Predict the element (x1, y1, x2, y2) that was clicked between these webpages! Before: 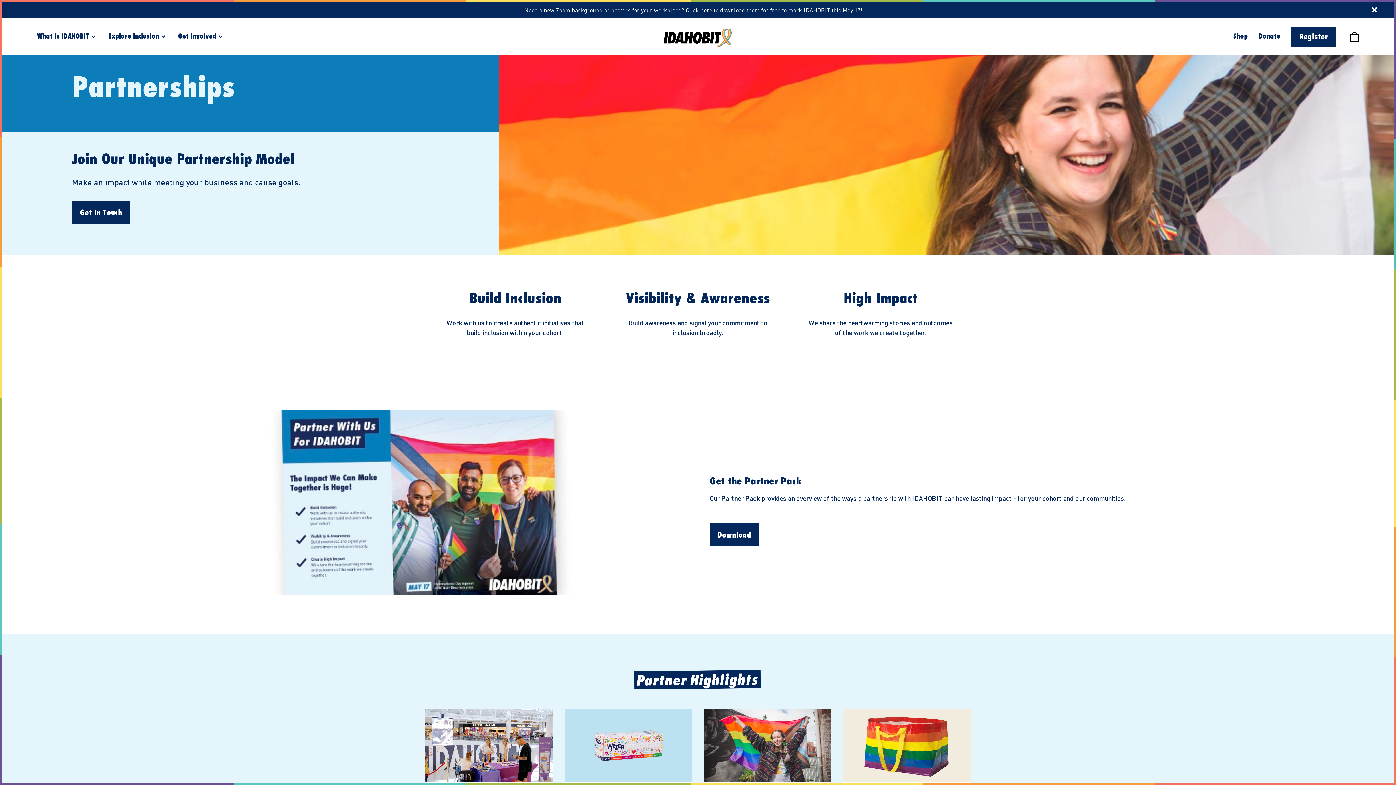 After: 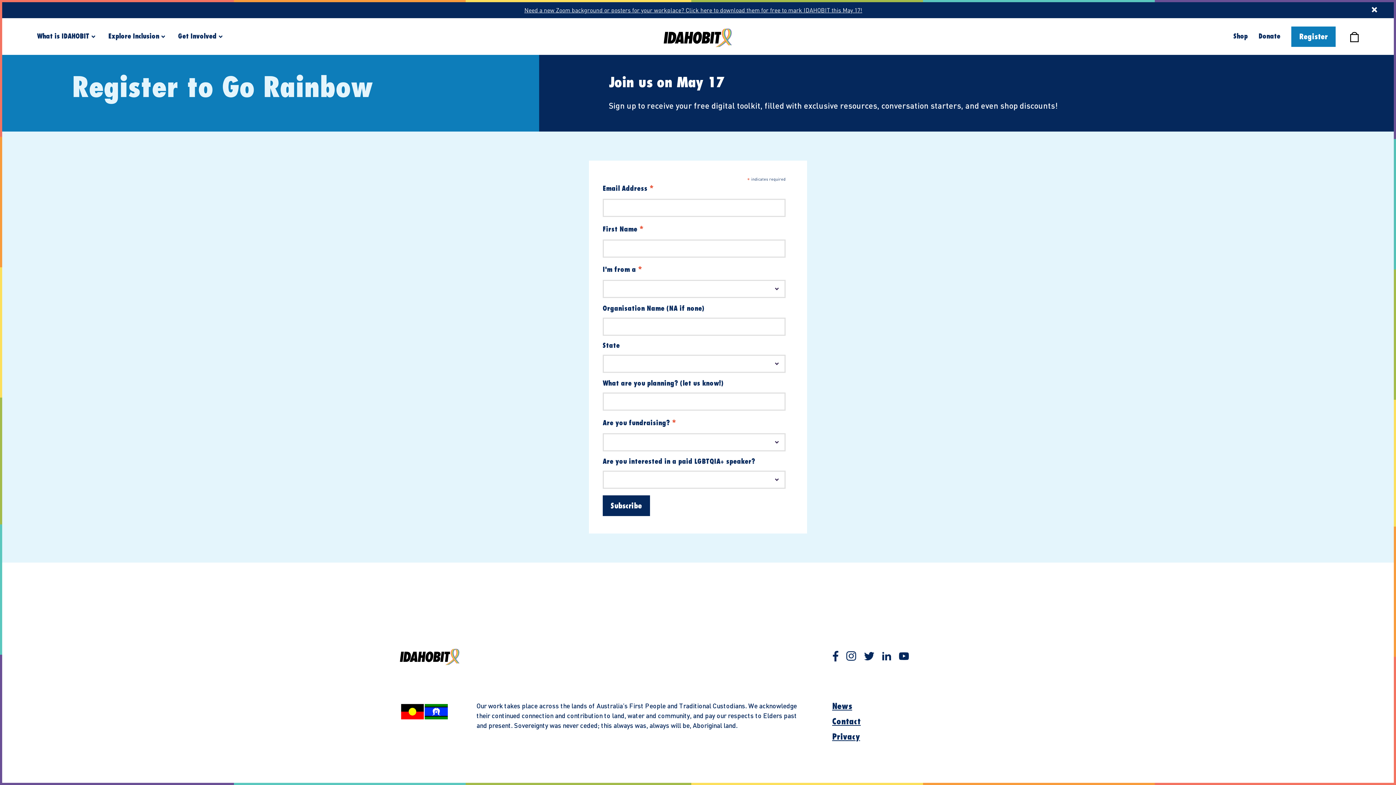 Action: bbox: (1291, 26, 1336, 46) label: Register